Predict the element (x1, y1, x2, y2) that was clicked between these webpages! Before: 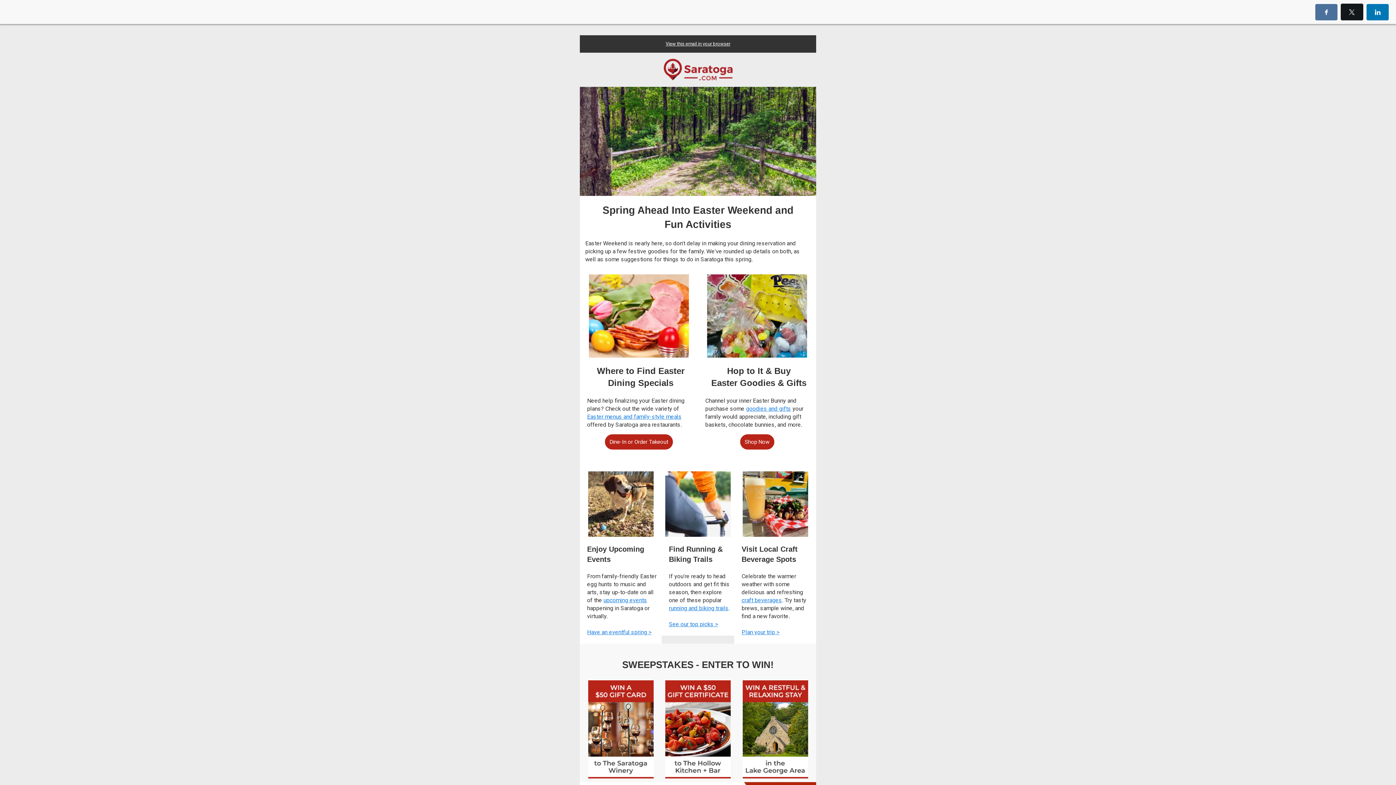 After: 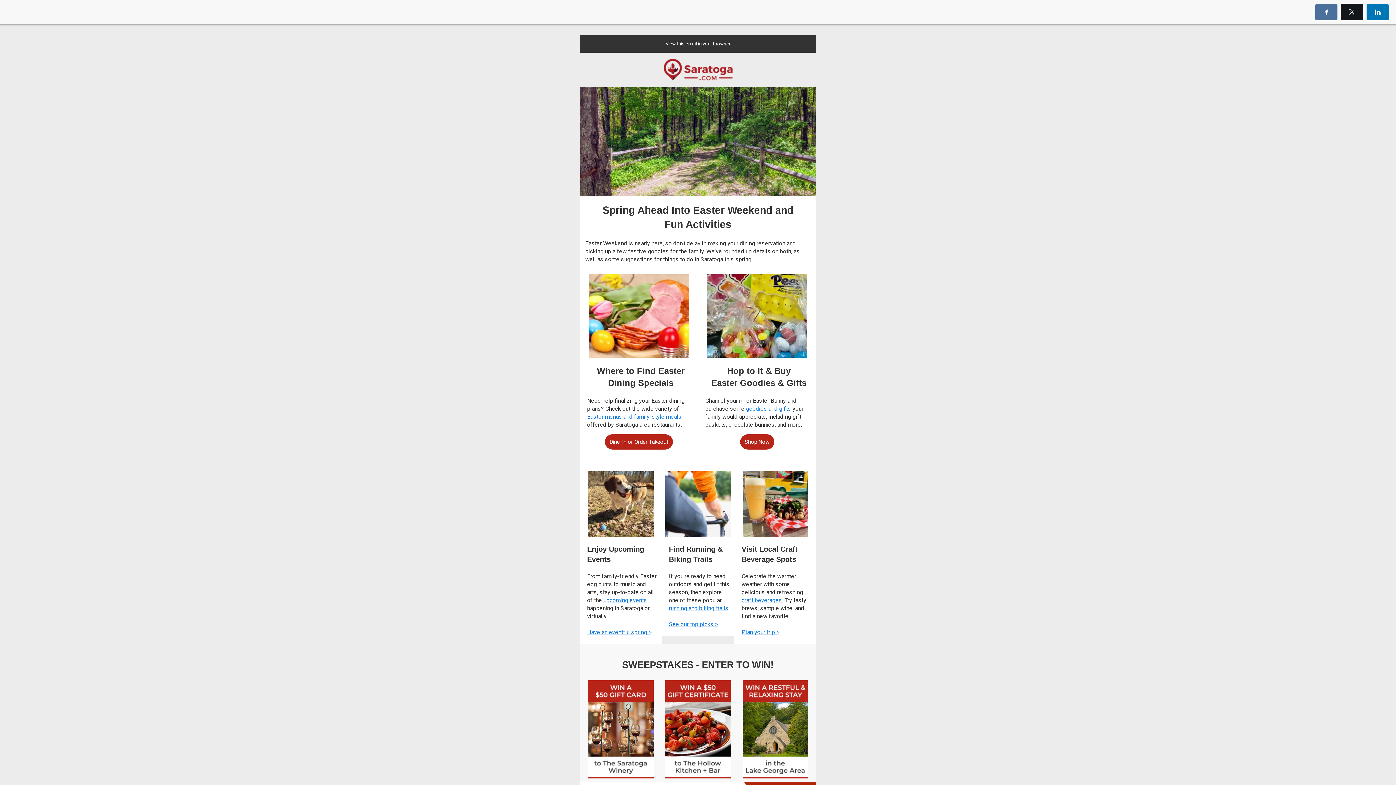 Action: label: Easter menus and family-style meals bbox: (587, 413, 681, 420)